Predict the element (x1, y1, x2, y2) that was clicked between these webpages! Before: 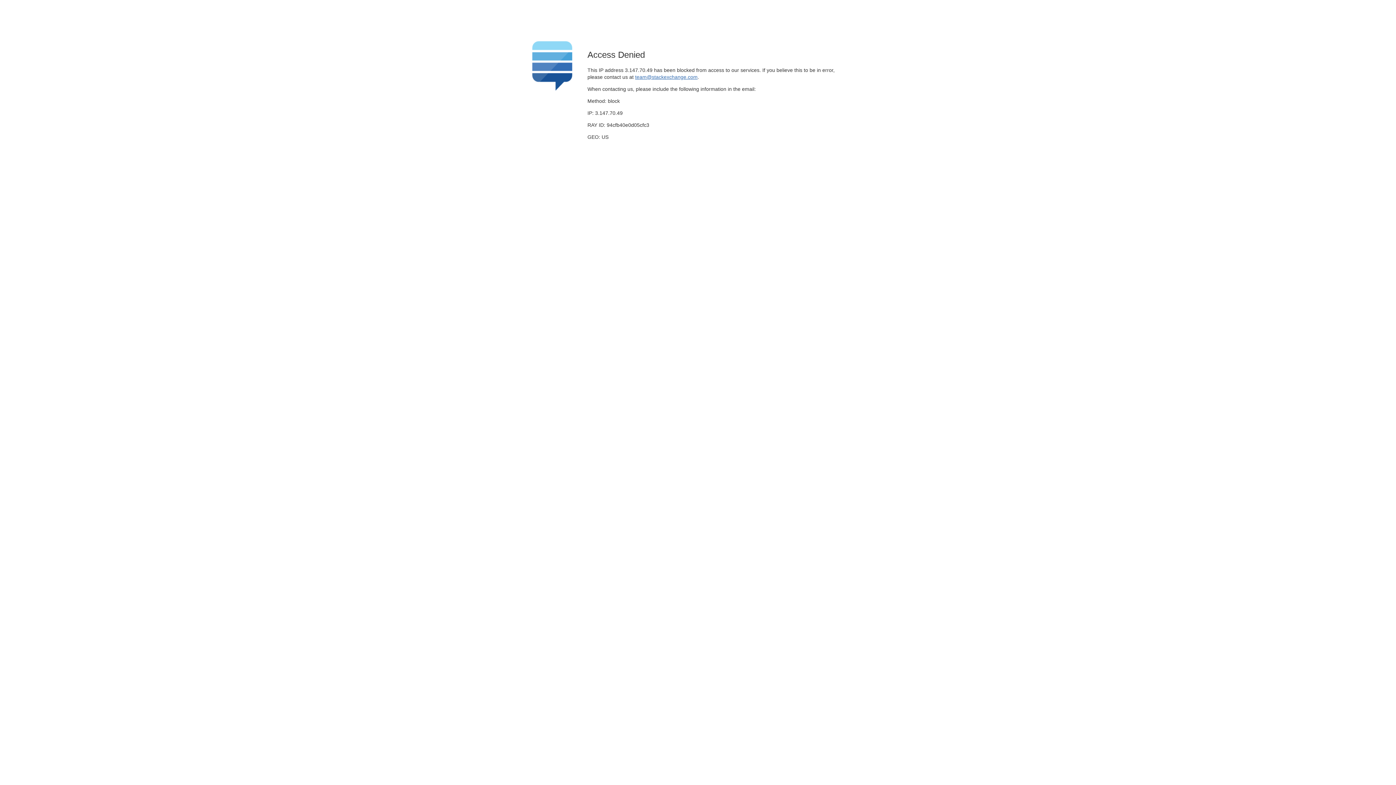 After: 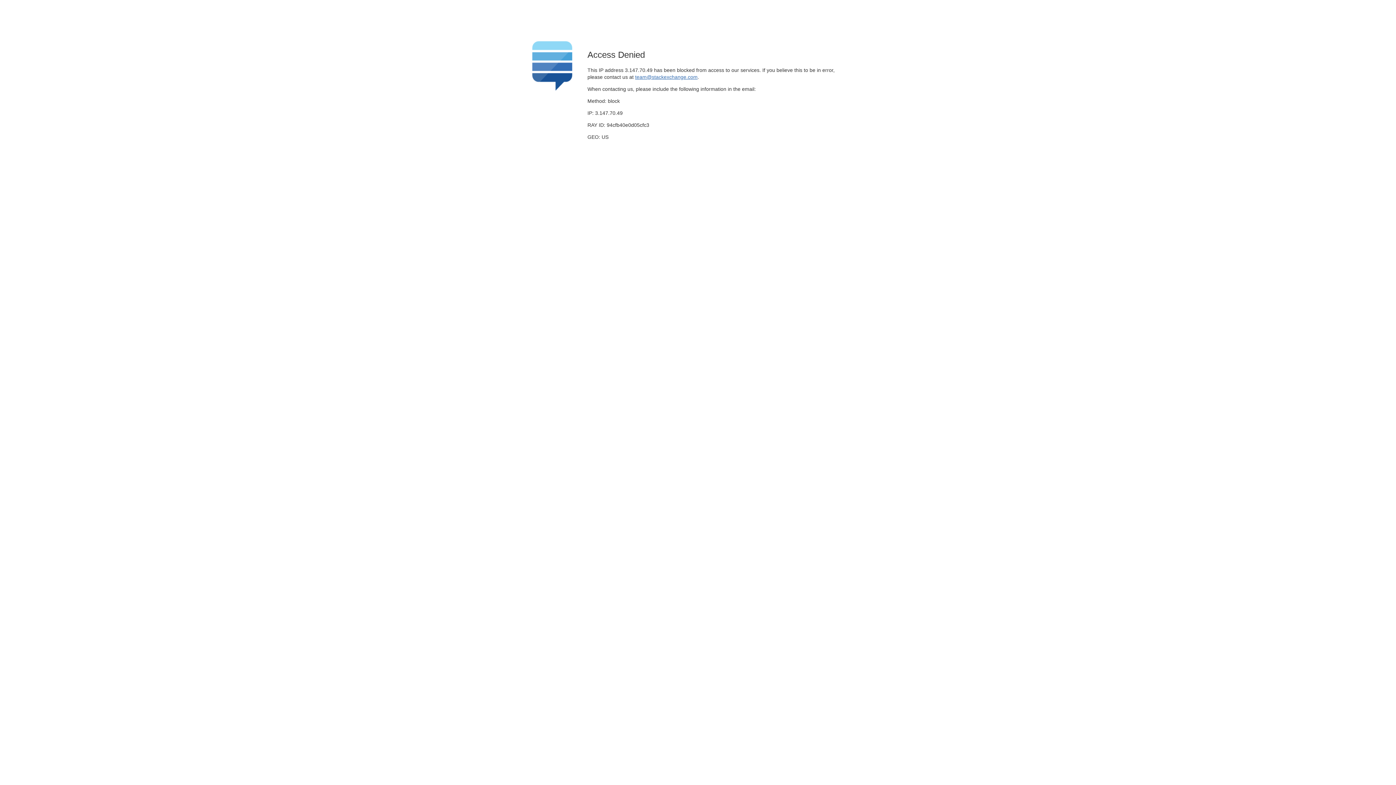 Action: label: team@stackexchange.com bbox: (635, 74, 697, 79)